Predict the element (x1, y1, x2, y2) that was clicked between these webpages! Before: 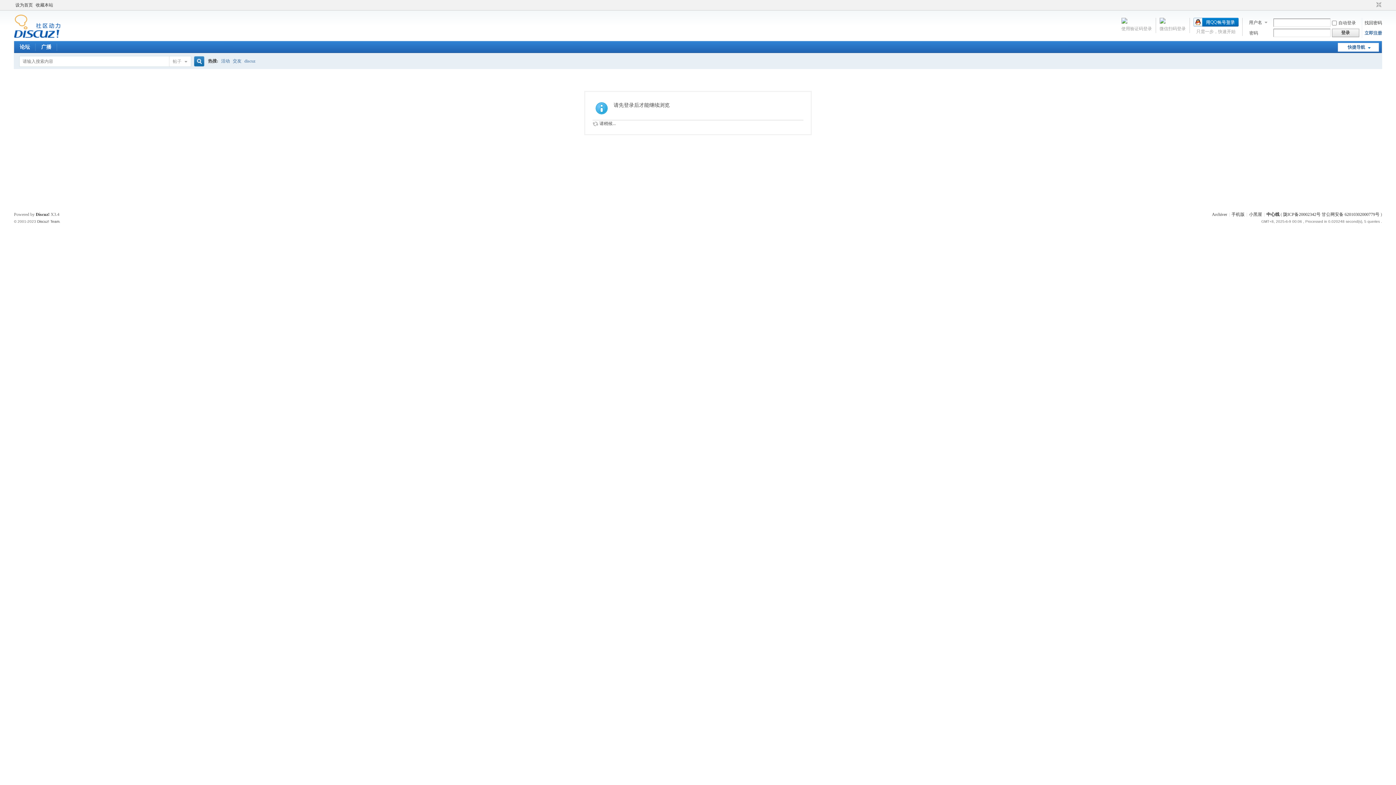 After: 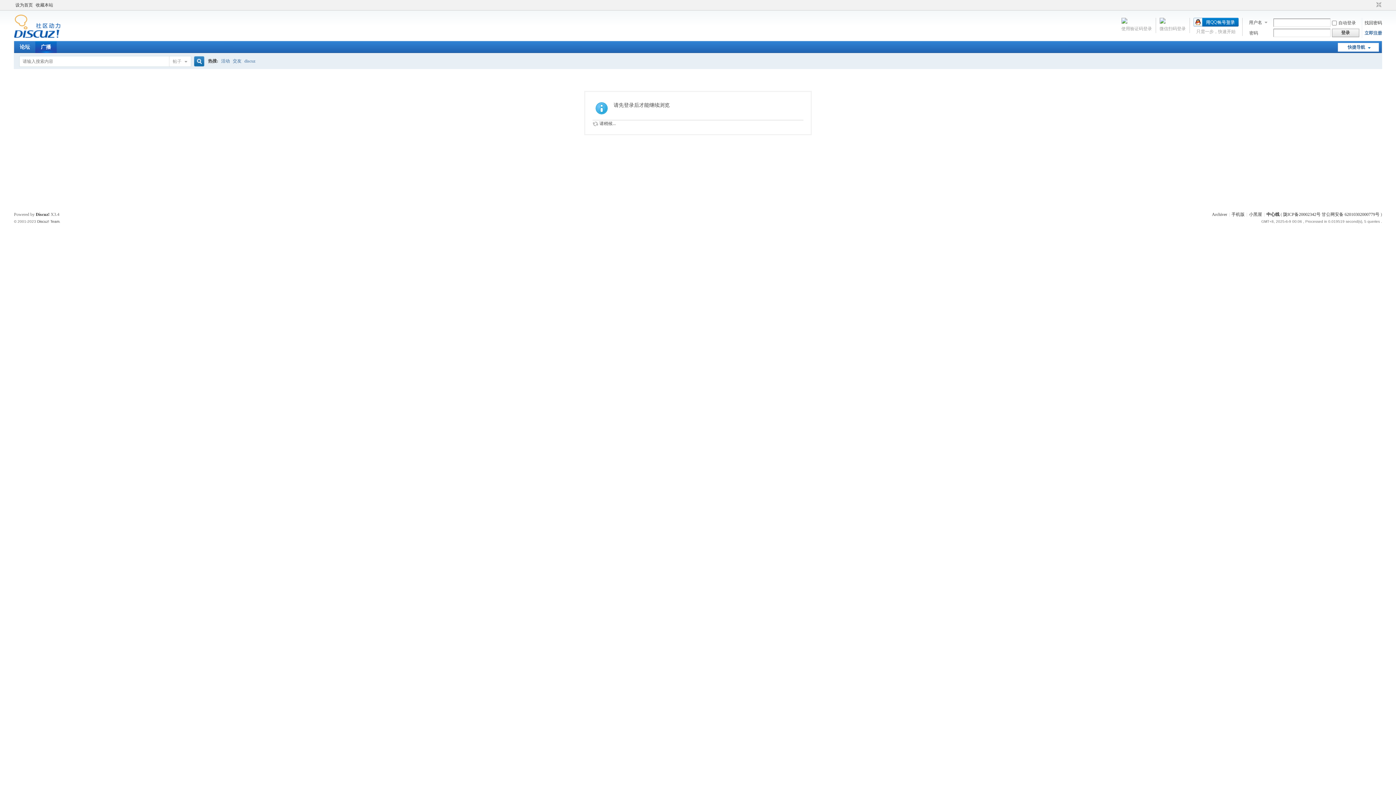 Action: bbox: (35, 41, 56, 53) label: 广播Follow